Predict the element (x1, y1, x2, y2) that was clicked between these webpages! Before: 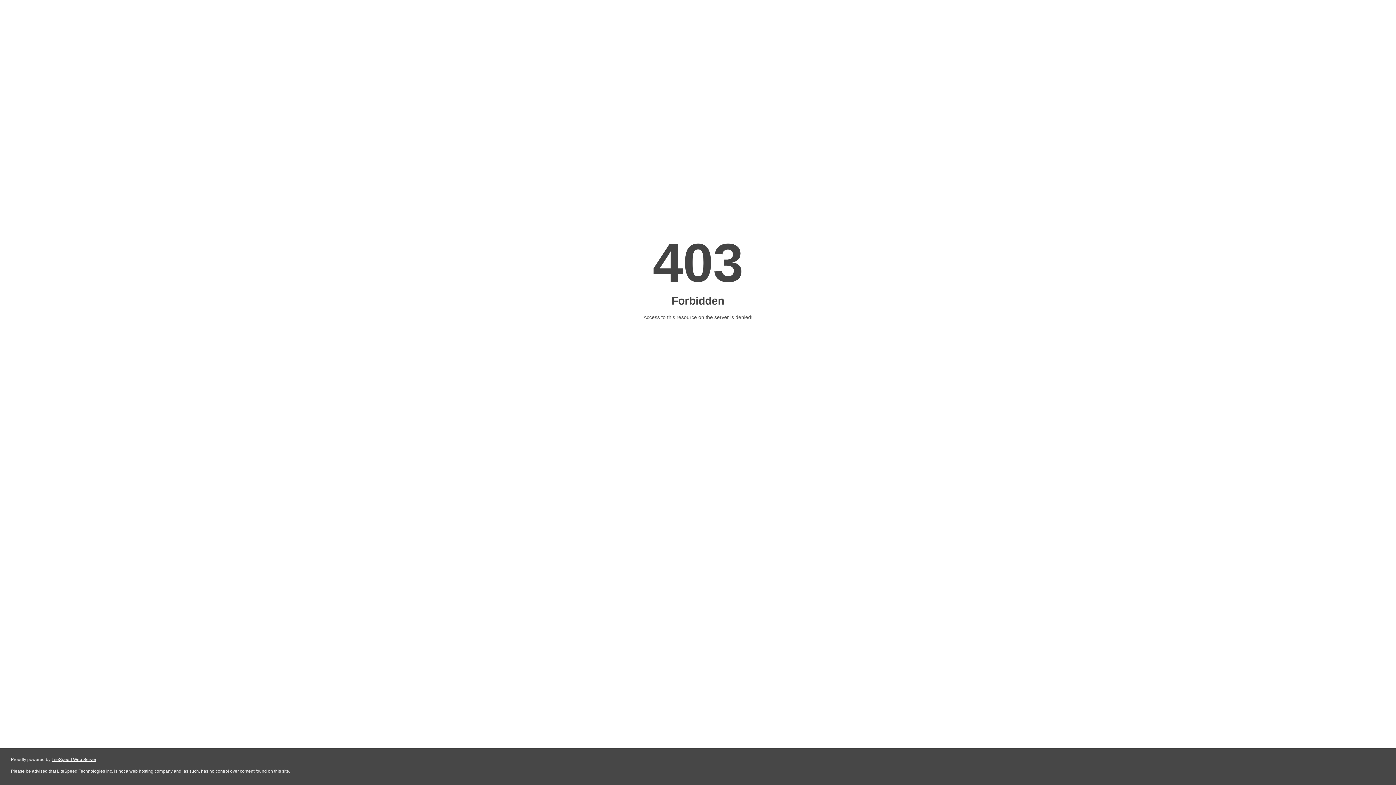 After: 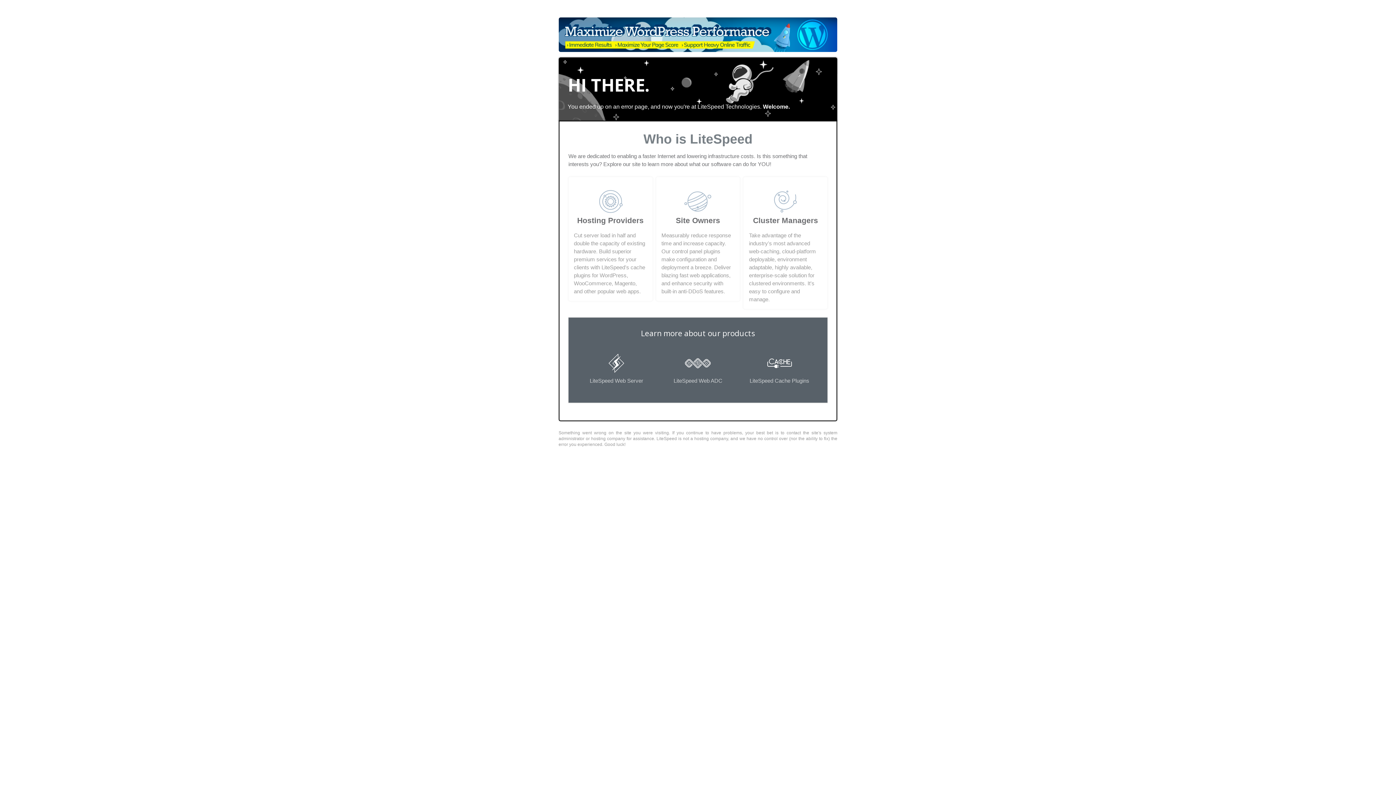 Action: label: LiteSpeed Web Server bbox: (51, 757, 96, 762)